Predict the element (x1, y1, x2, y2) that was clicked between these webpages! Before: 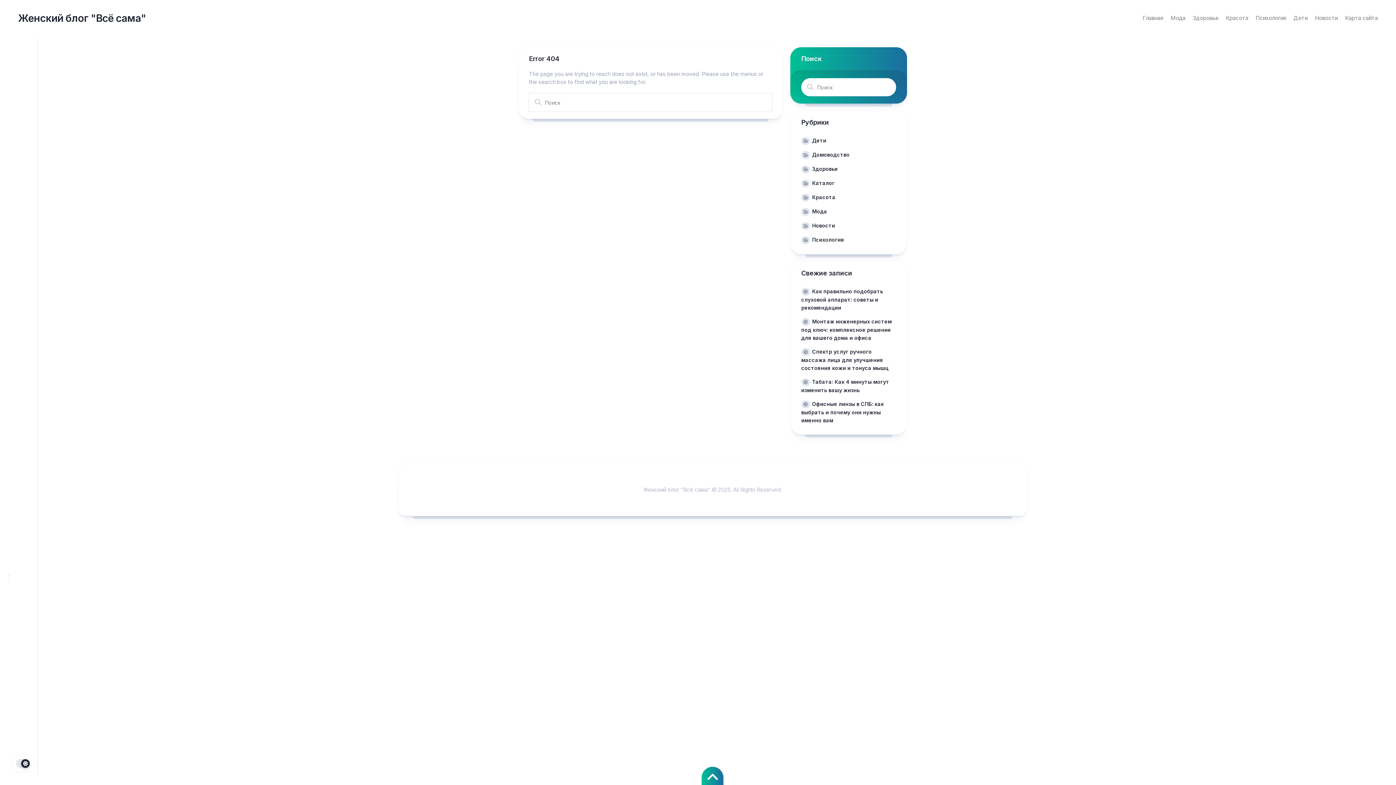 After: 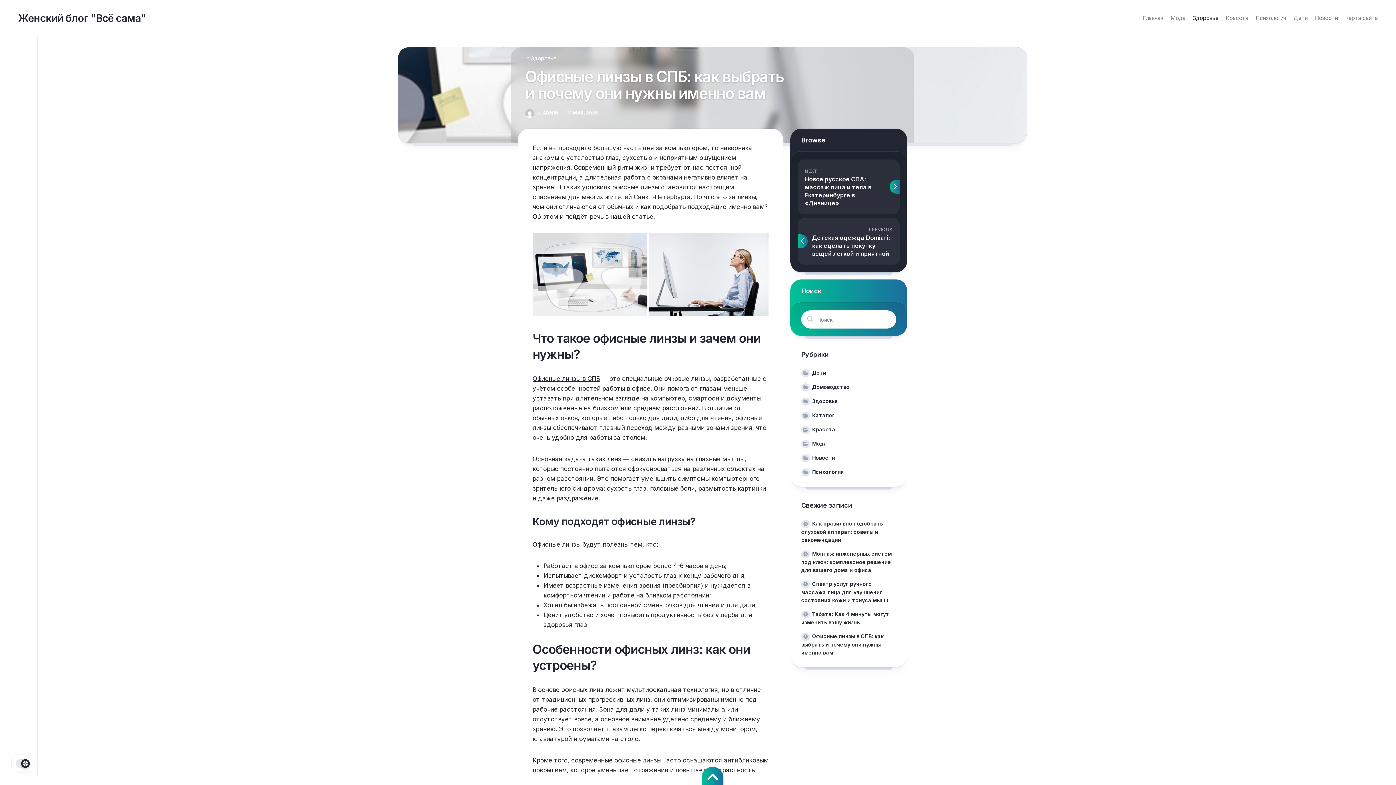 Action: label: Офисные линзы в СПБ: как выбрать и почему они нужны именно вам bbox: (801, 401, 884, 423)